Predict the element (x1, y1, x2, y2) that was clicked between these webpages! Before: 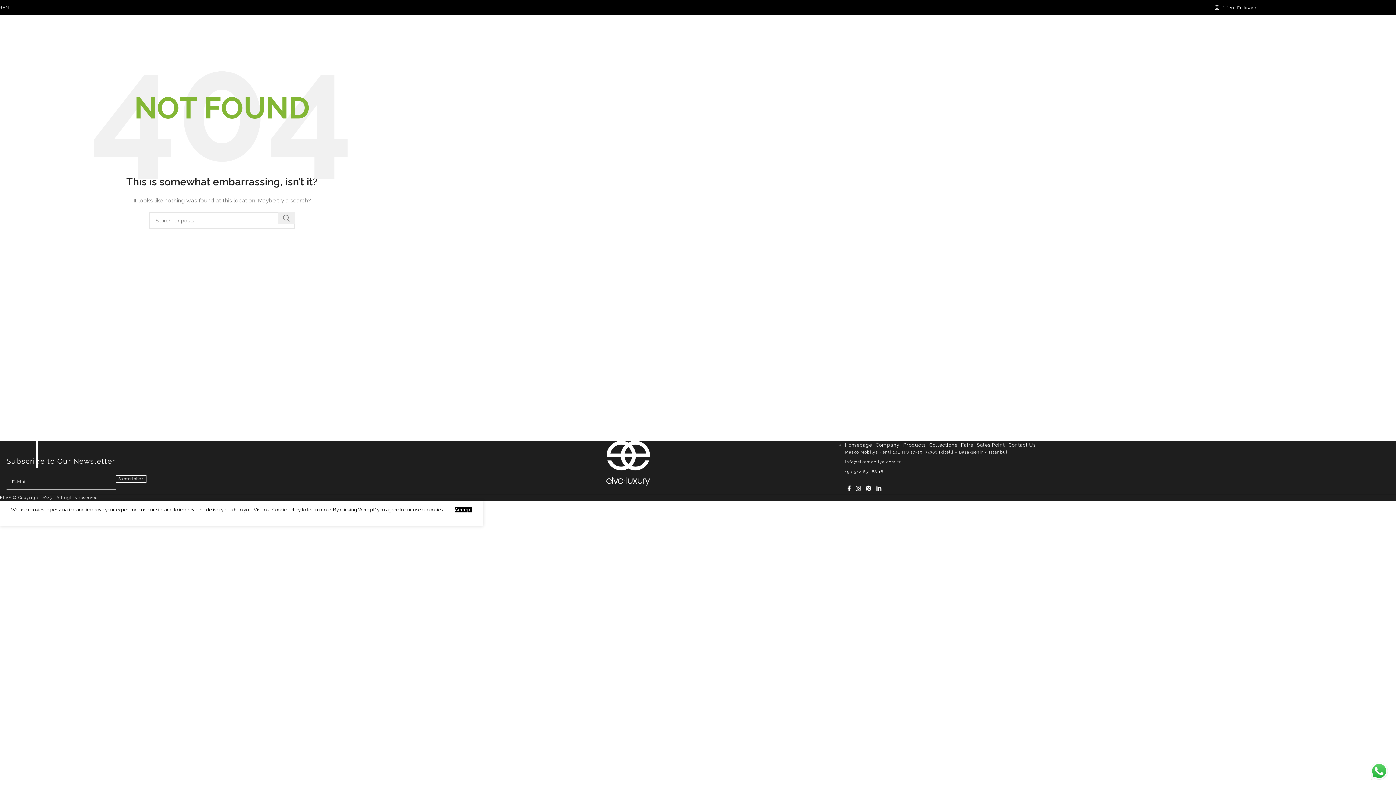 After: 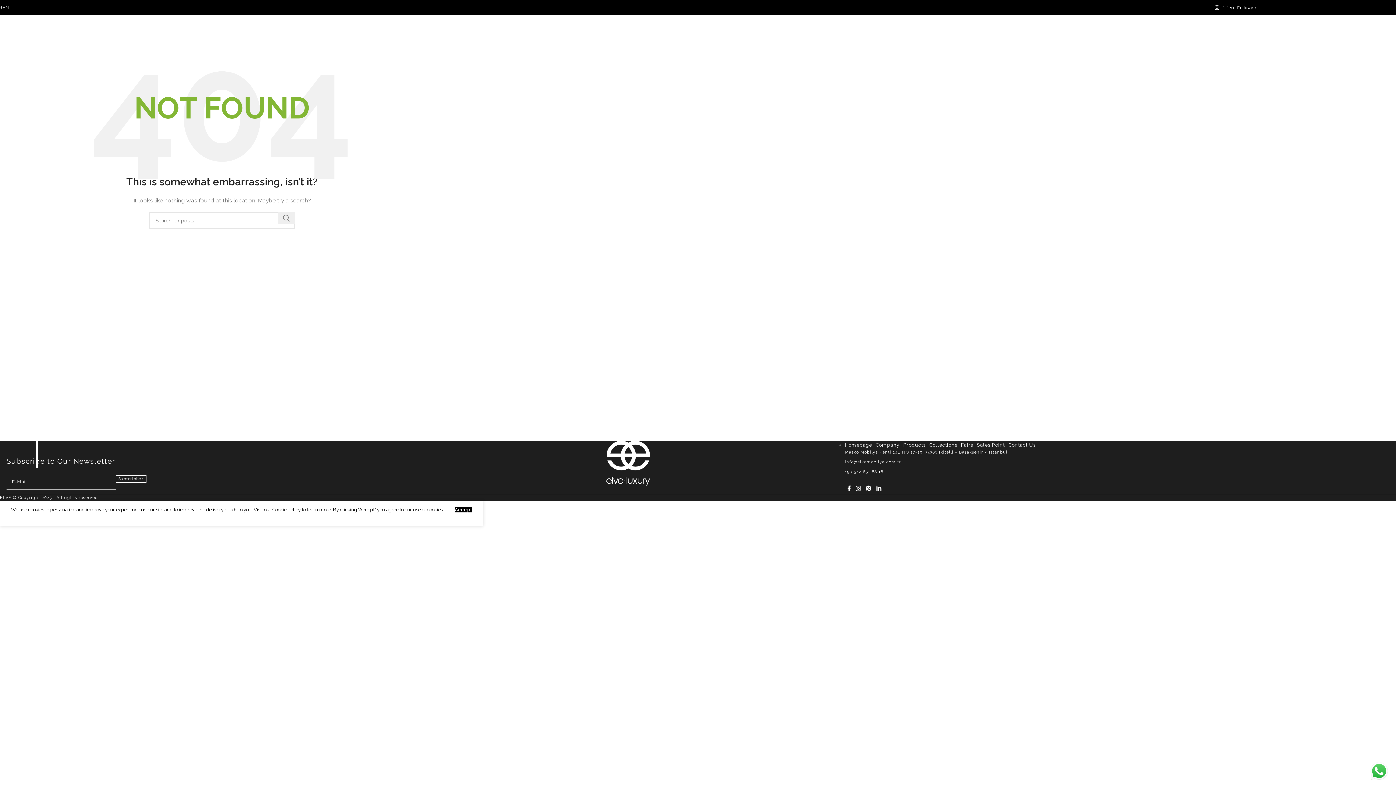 Action: bbox: (2, 0, 9, 14) label: EN